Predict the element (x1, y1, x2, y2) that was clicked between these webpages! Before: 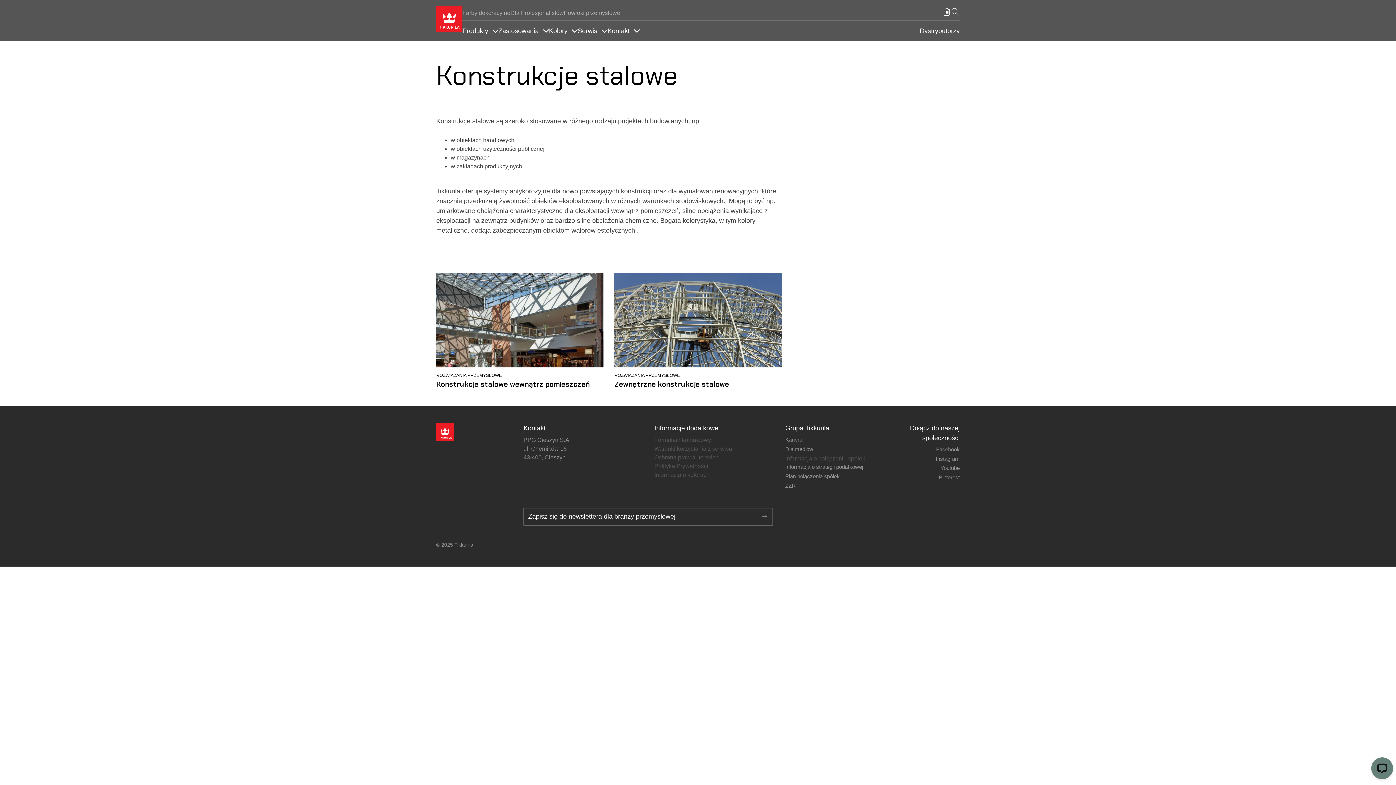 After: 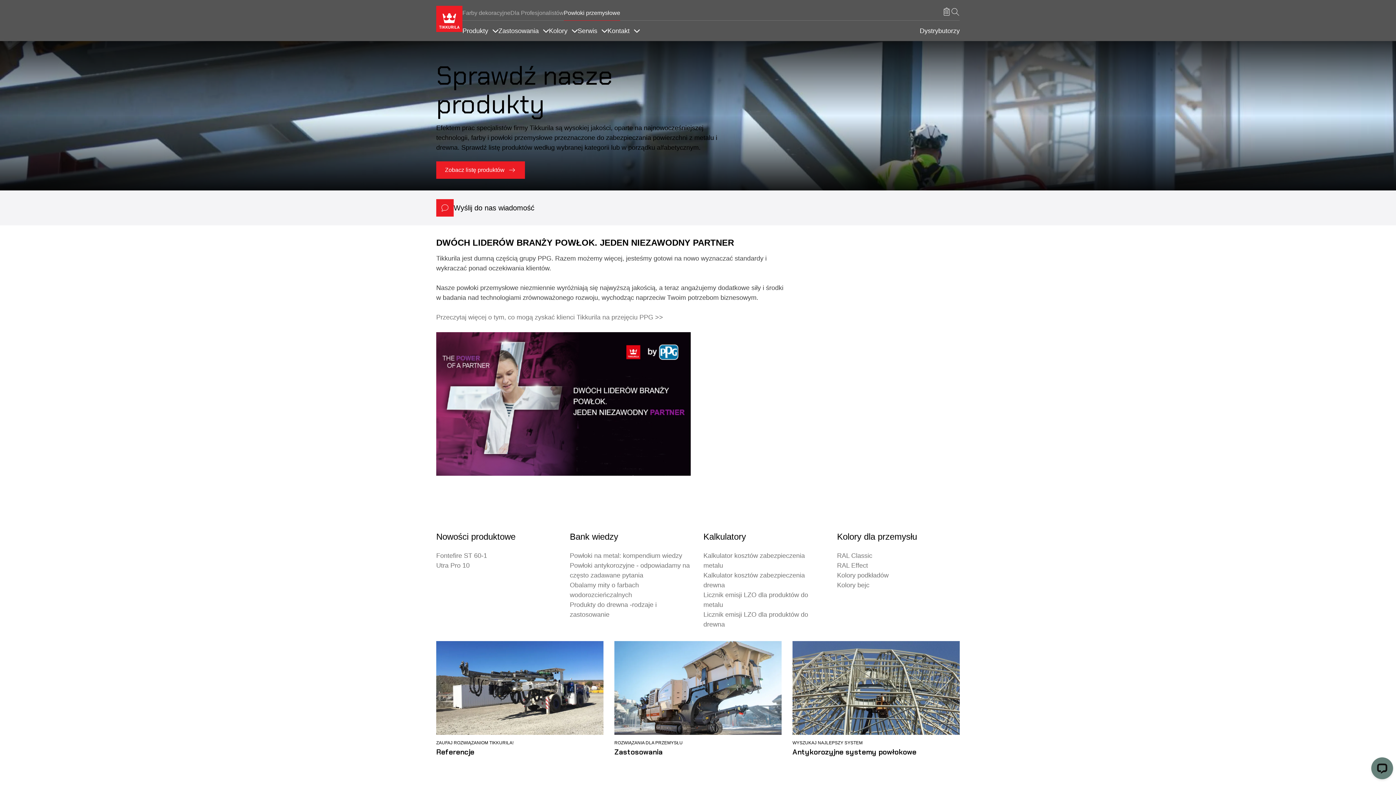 Action: bbox: (436, 436, 453, 442)